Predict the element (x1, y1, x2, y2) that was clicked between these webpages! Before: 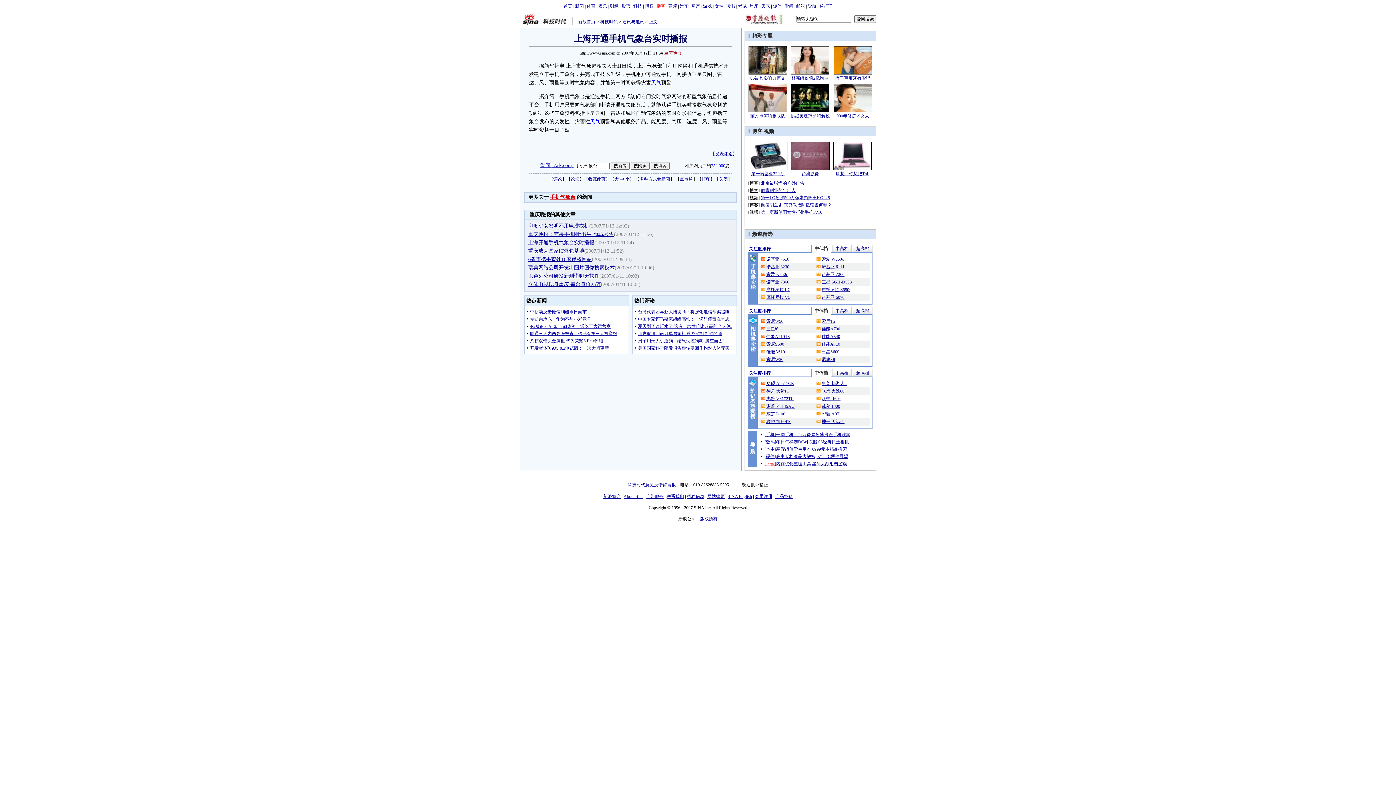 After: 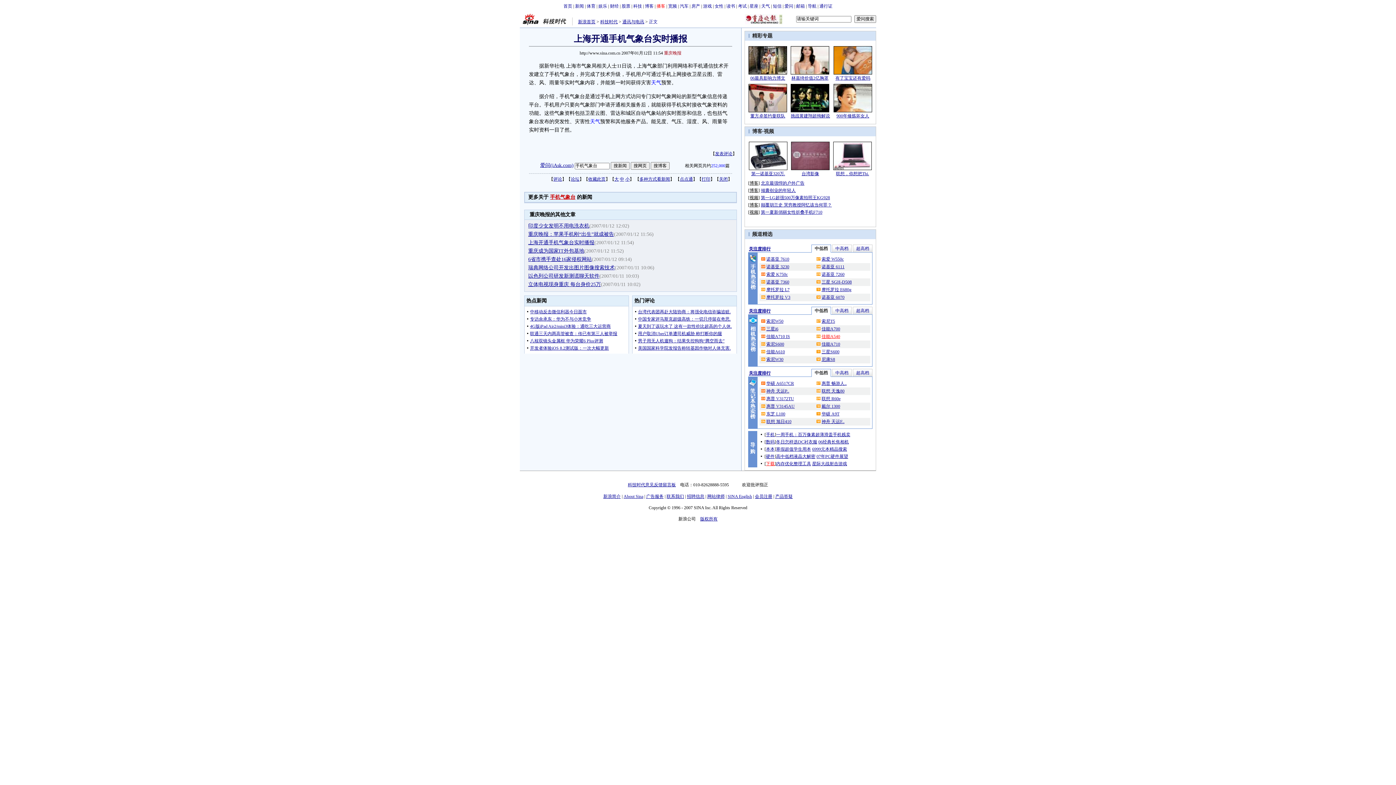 Action: bbox: (821, 334, 840, 339) label: 佳能A540